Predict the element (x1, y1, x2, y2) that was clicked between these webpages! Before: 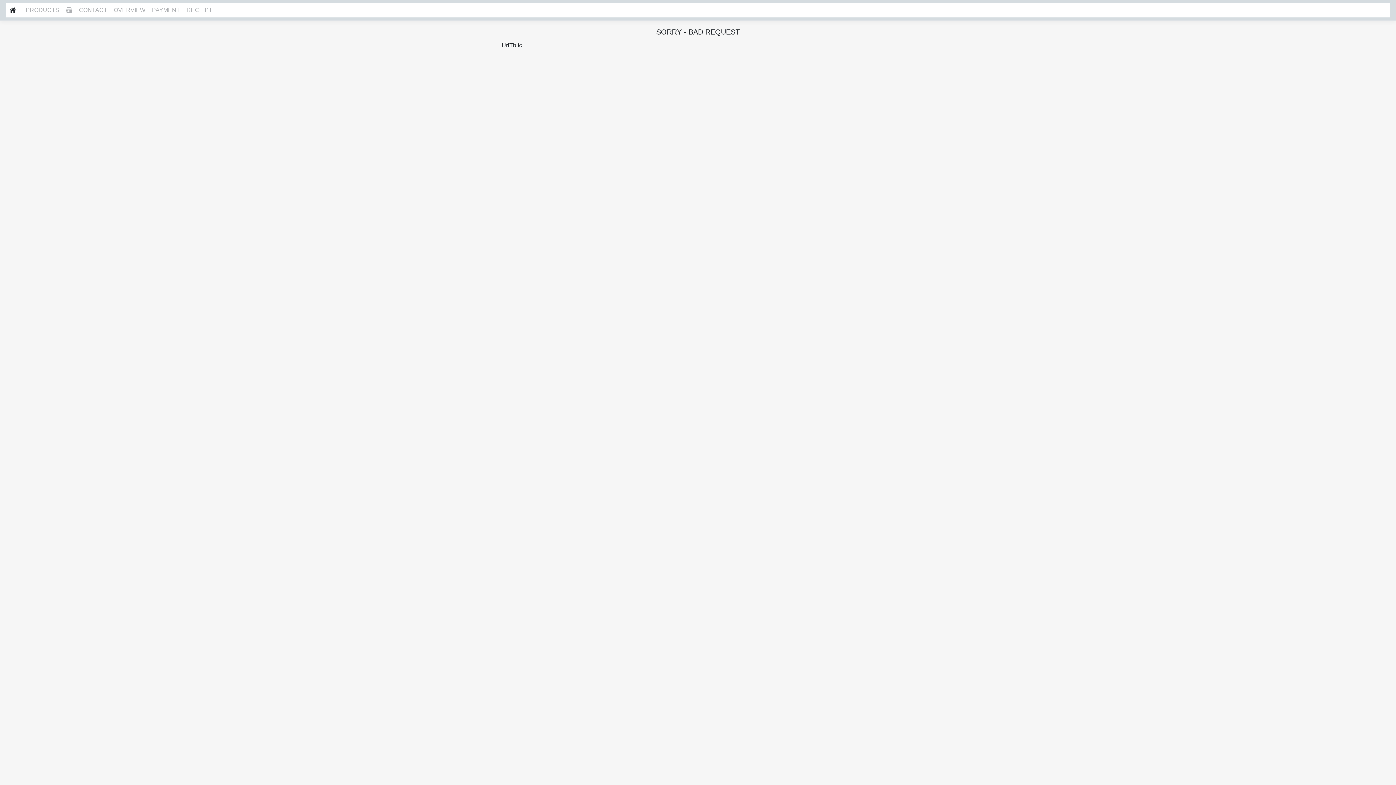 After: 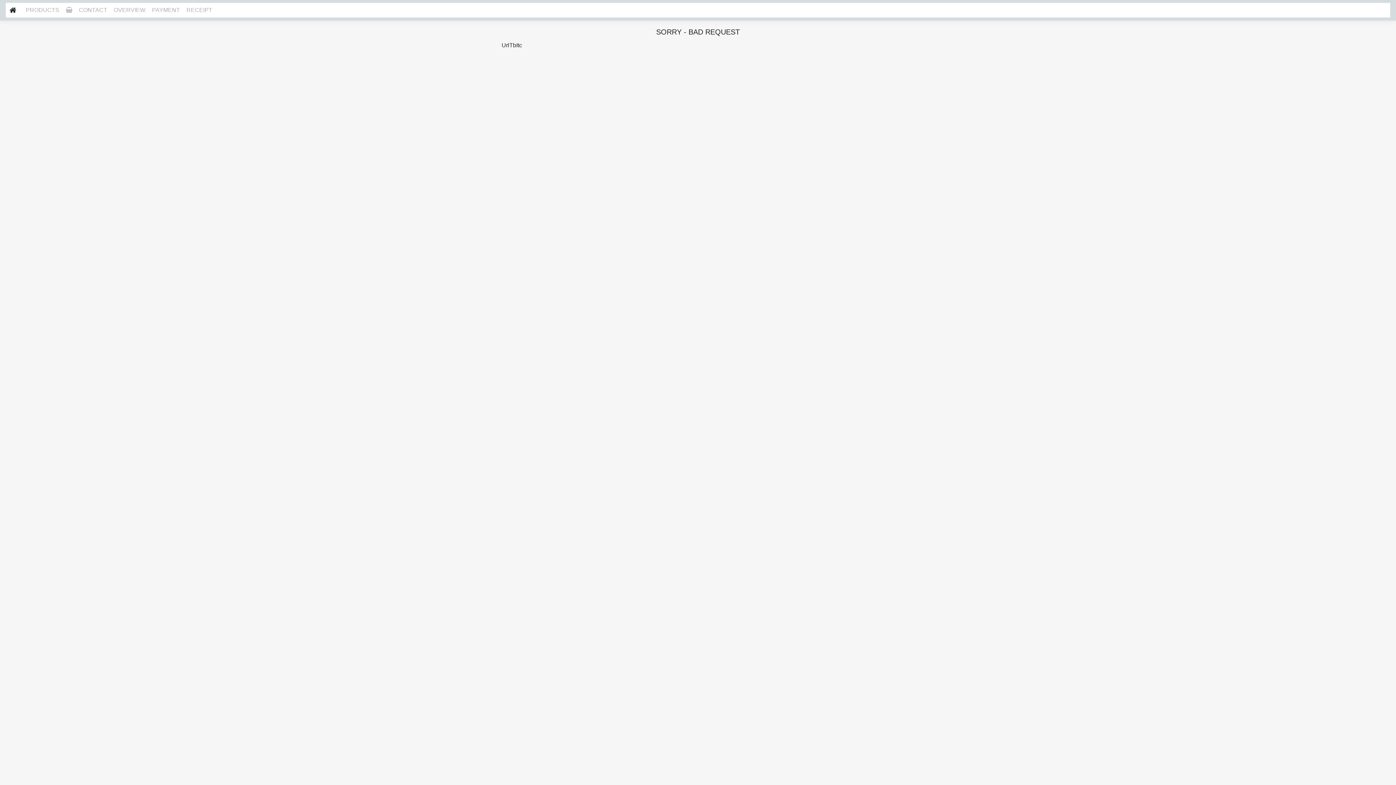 Action: bbox: (5, 2, 16, 17)